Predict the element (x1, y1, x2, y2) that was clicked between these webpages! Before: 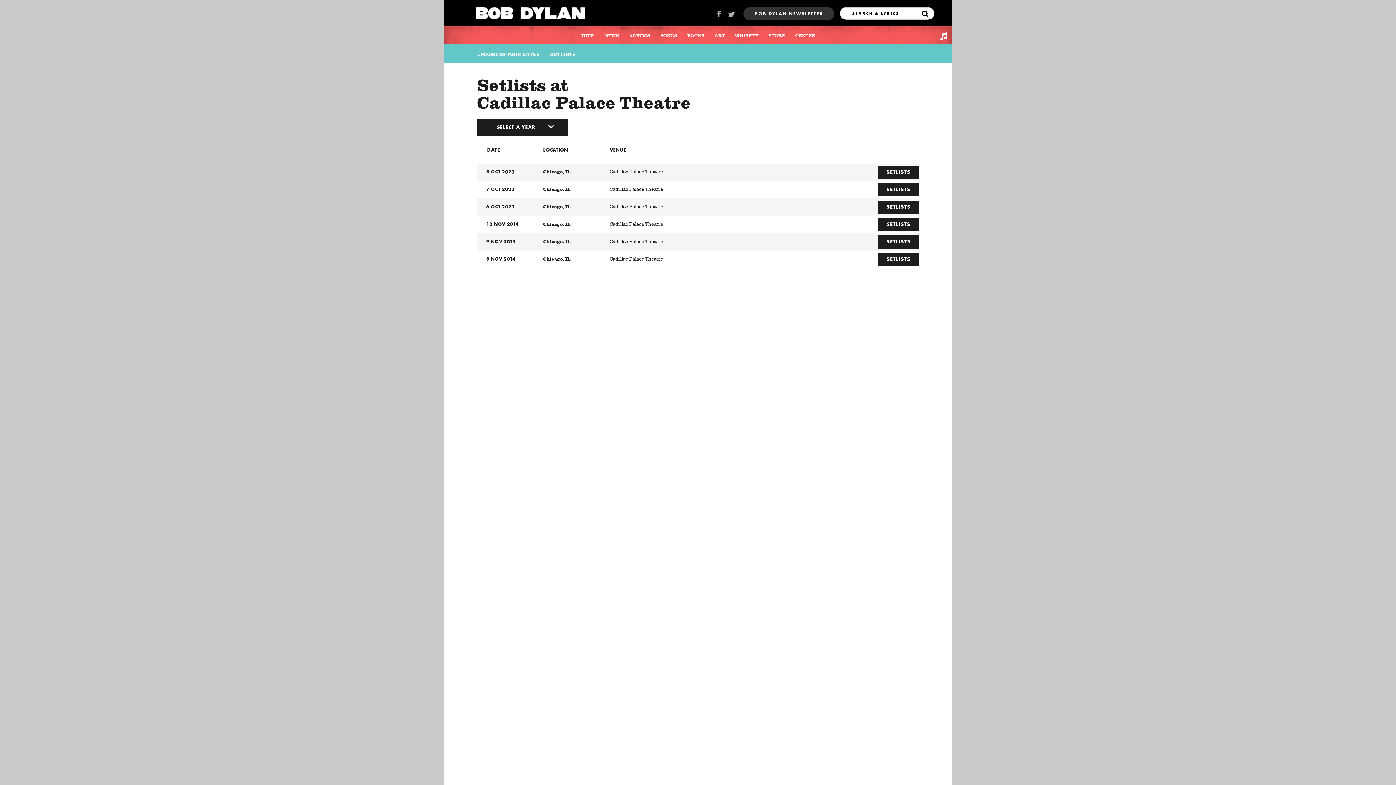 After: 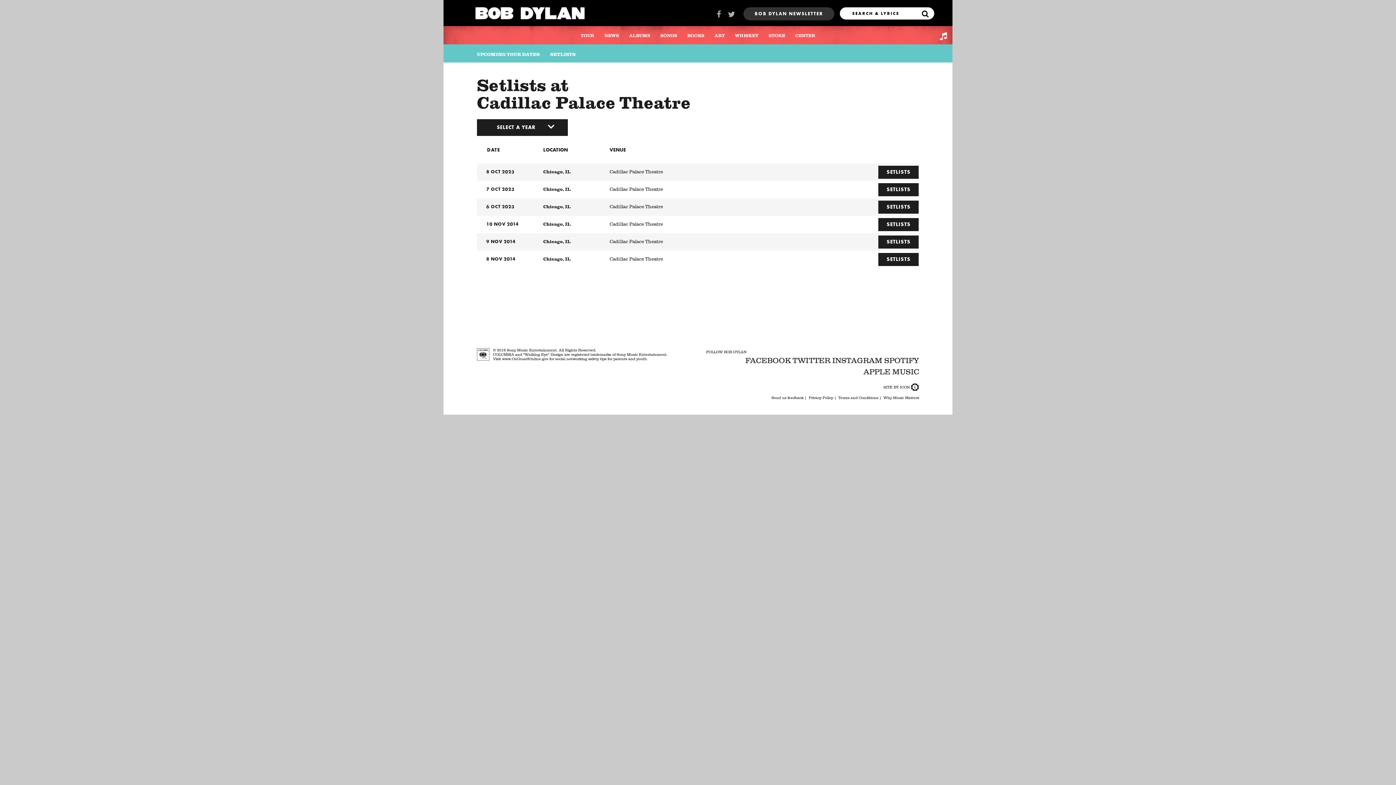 Action: bbox: (609, 143, 808, 156) label: VENUE